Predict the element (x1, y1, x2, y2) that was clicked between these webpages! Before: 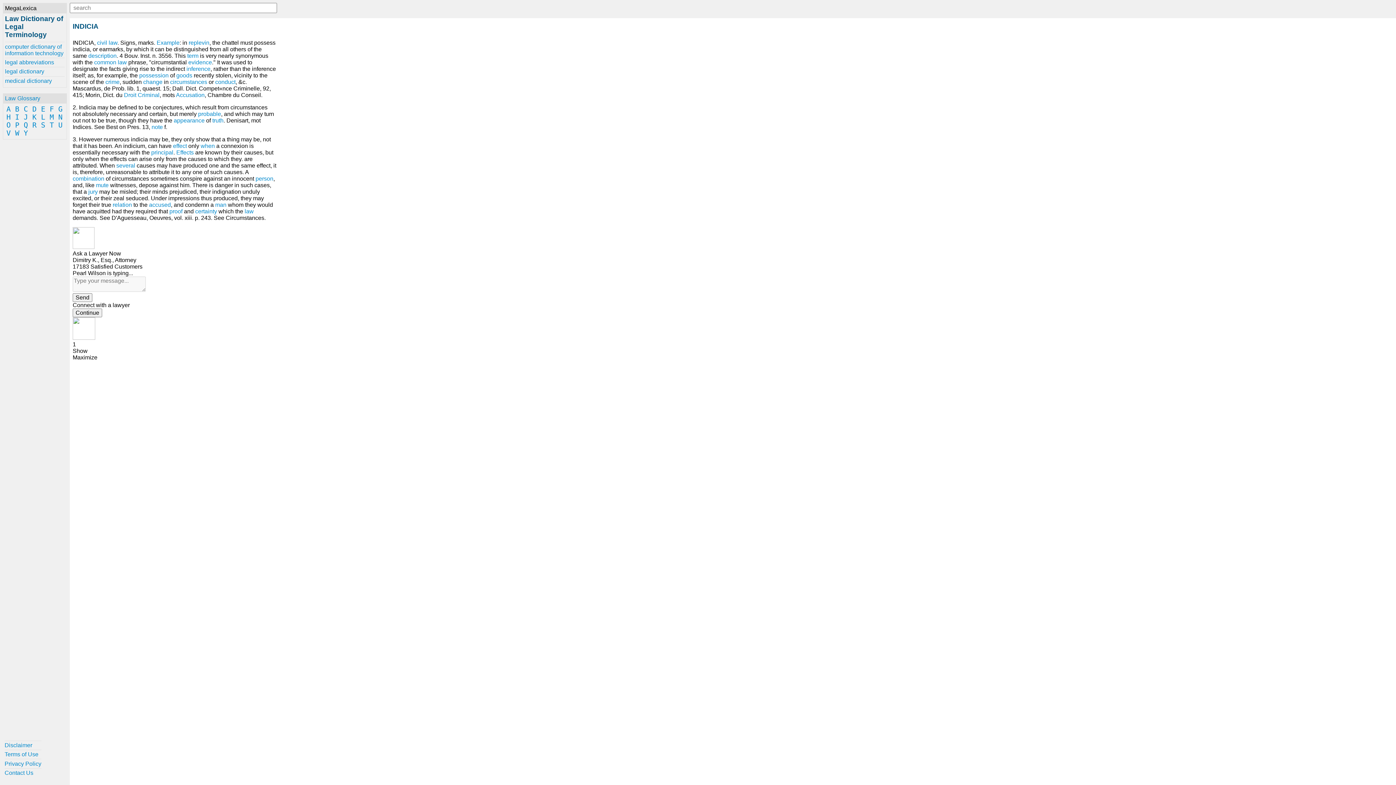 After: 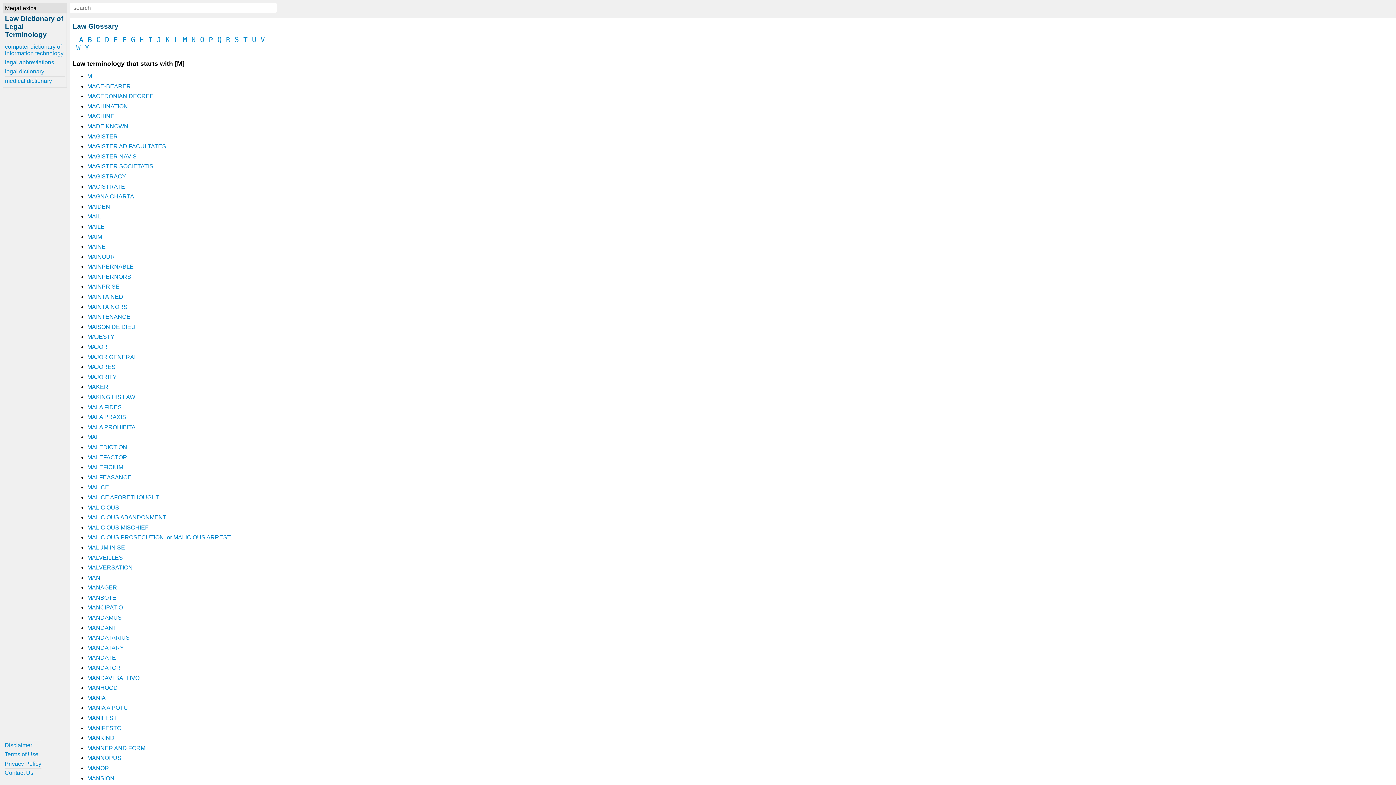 Action: bbox: (48, 113, 55, 121) label: M